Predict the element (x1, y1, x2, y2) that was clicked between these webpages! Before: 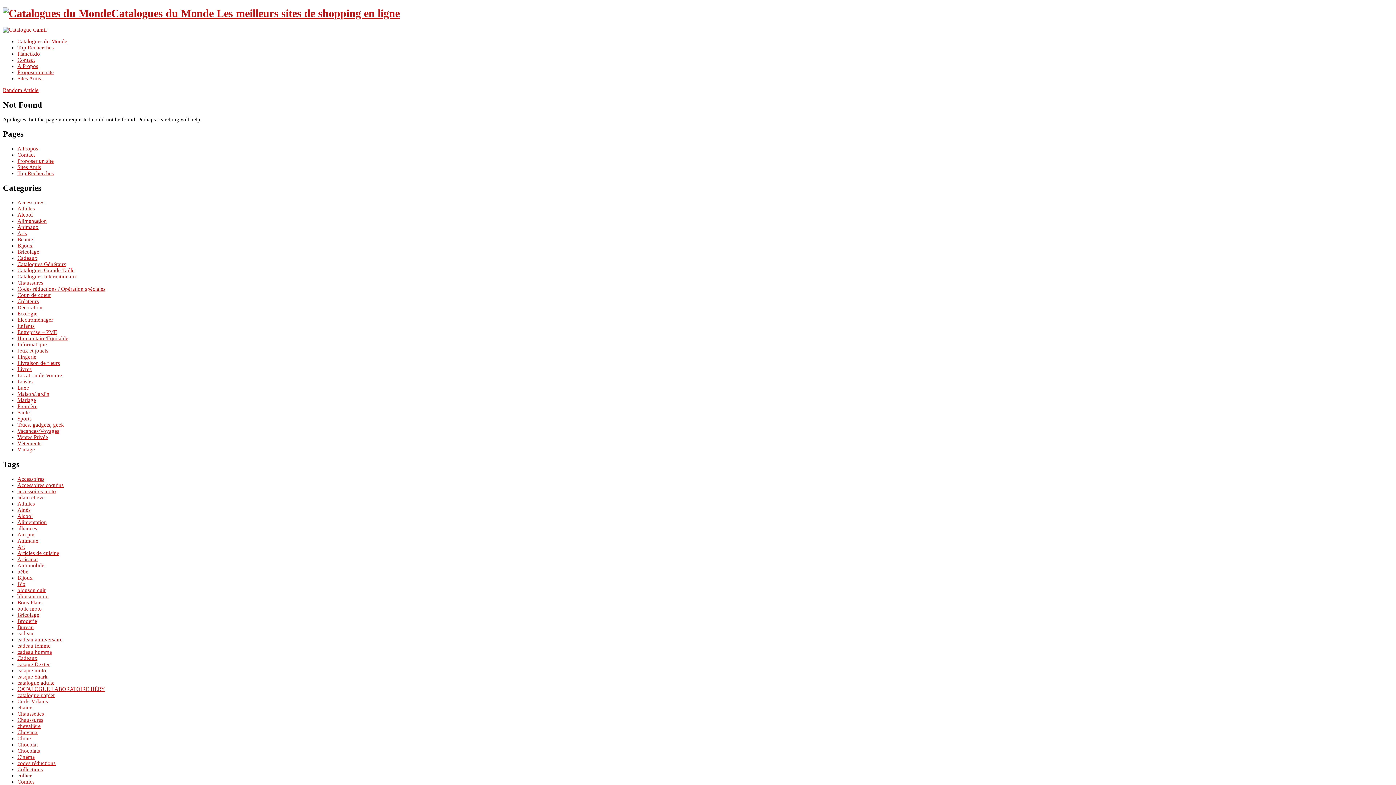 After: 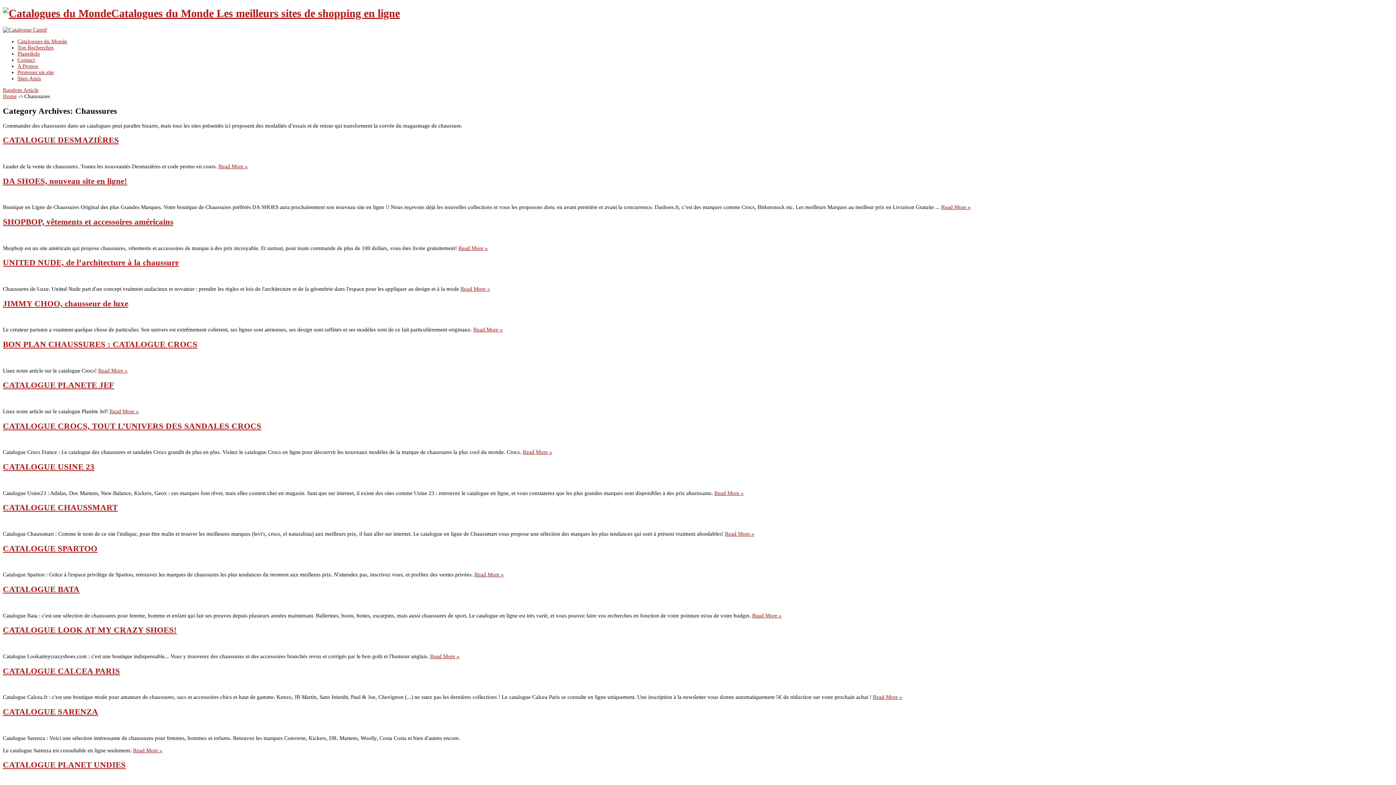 Action: label: Chaussures bbox: (17, 280, 43, 285)